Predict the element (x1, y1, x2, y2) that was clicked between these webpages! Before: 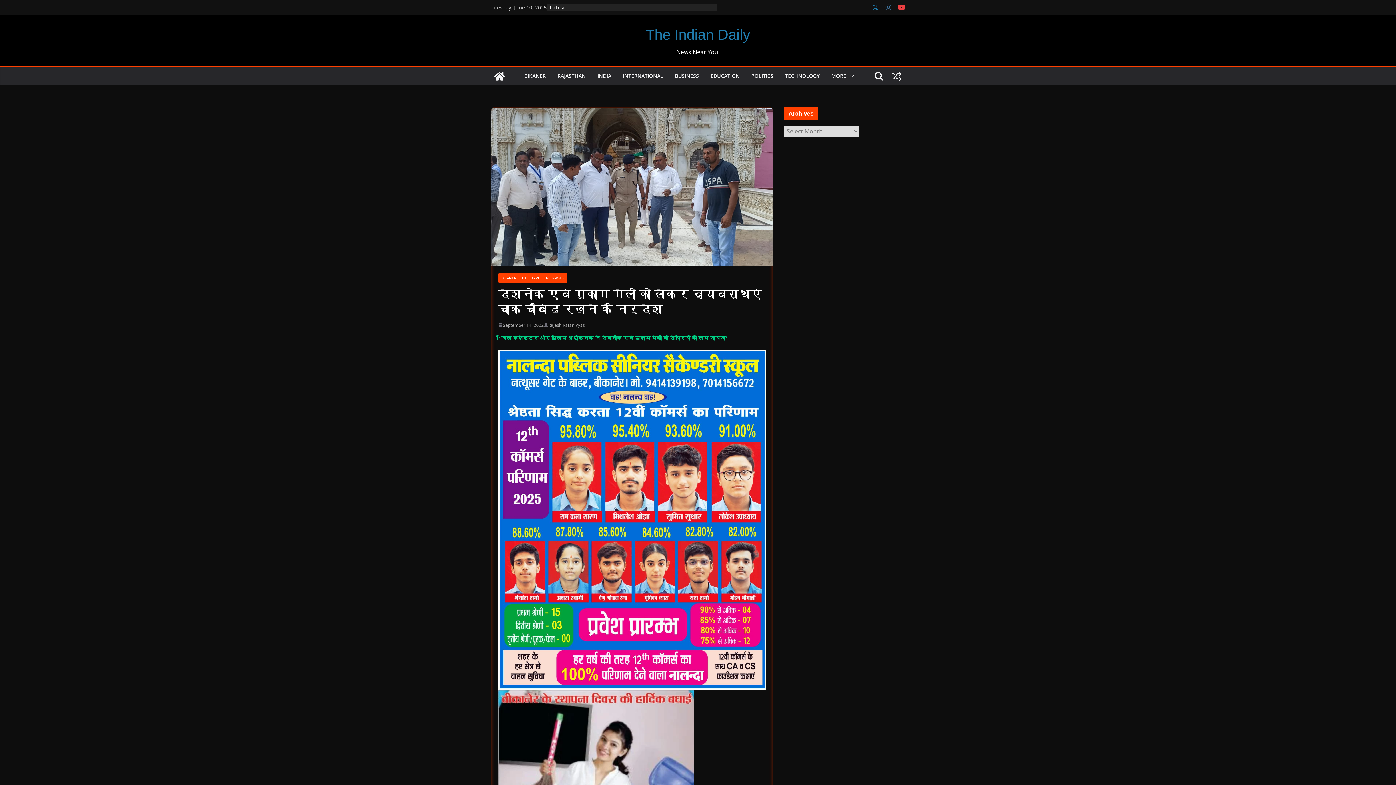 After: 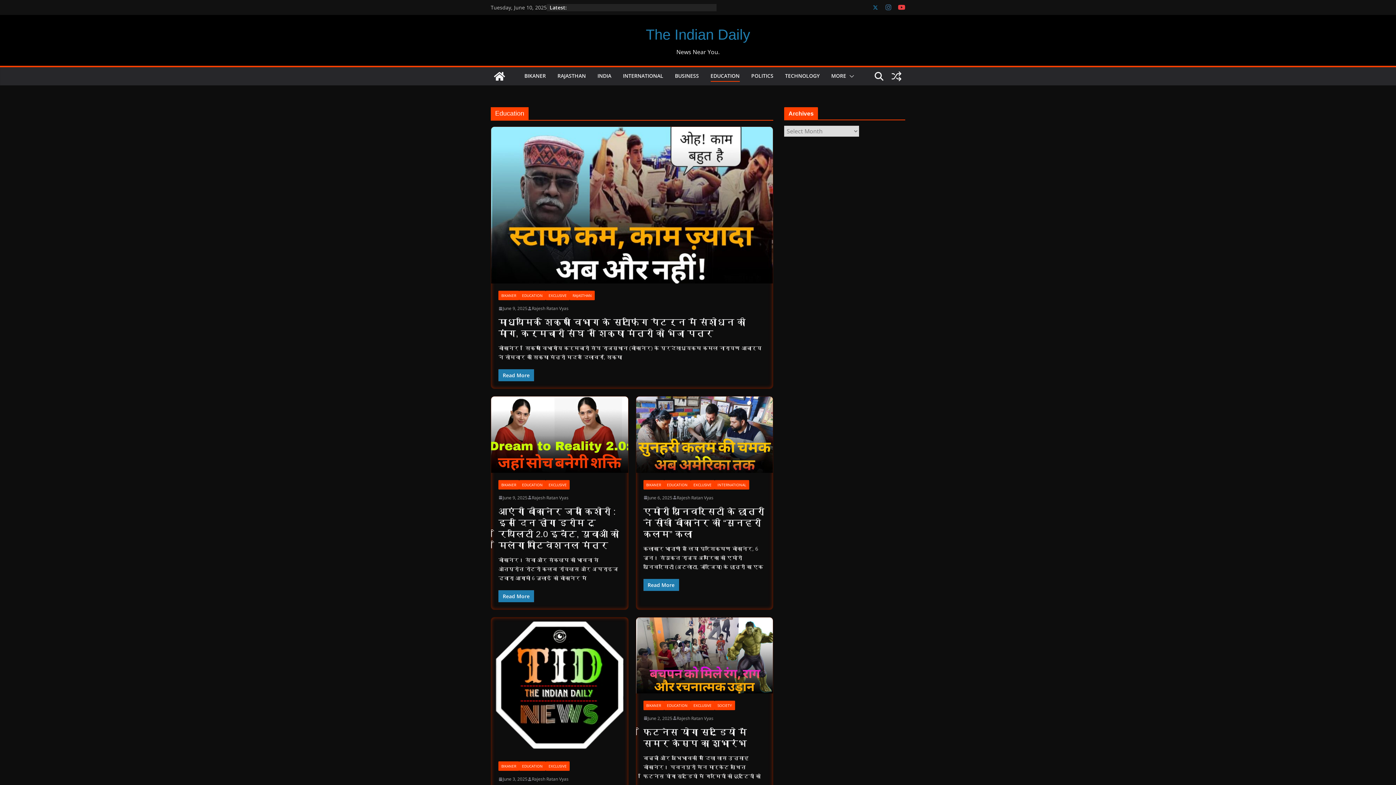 Action: label: EDUCATION bbox: (710, 70, 739, 81)